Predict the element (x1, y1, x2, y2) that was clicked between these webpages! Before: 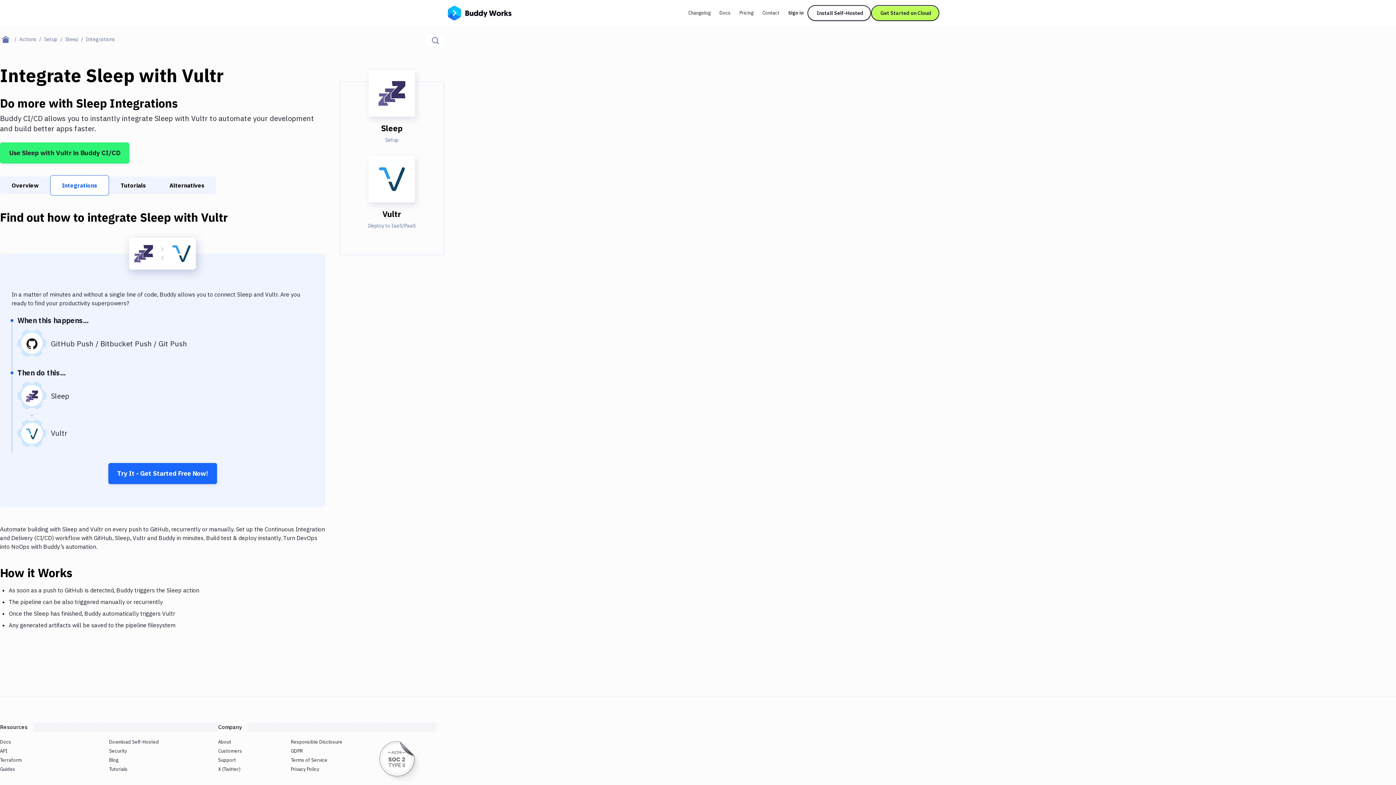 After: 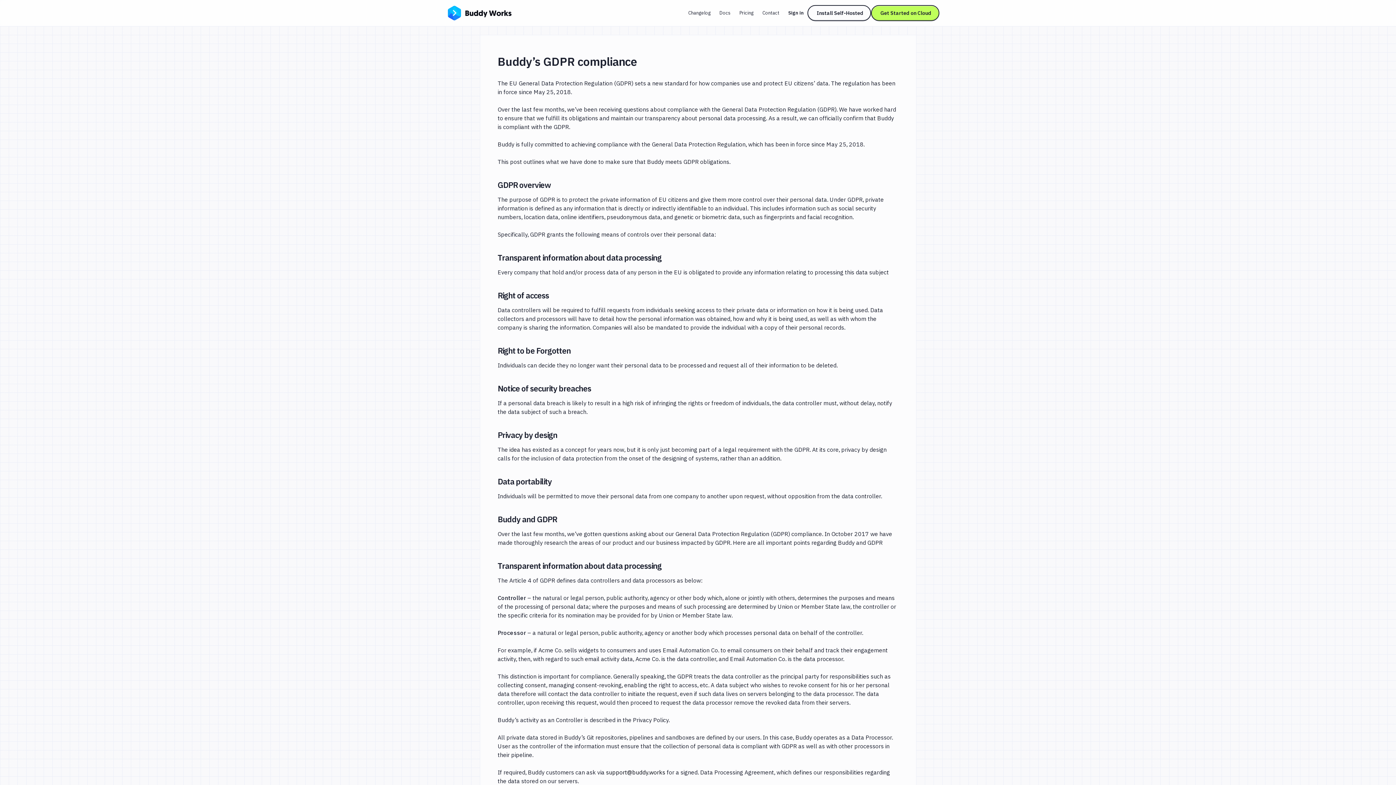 Action: label: GDPR bbox: (290, 747, 302, 754)